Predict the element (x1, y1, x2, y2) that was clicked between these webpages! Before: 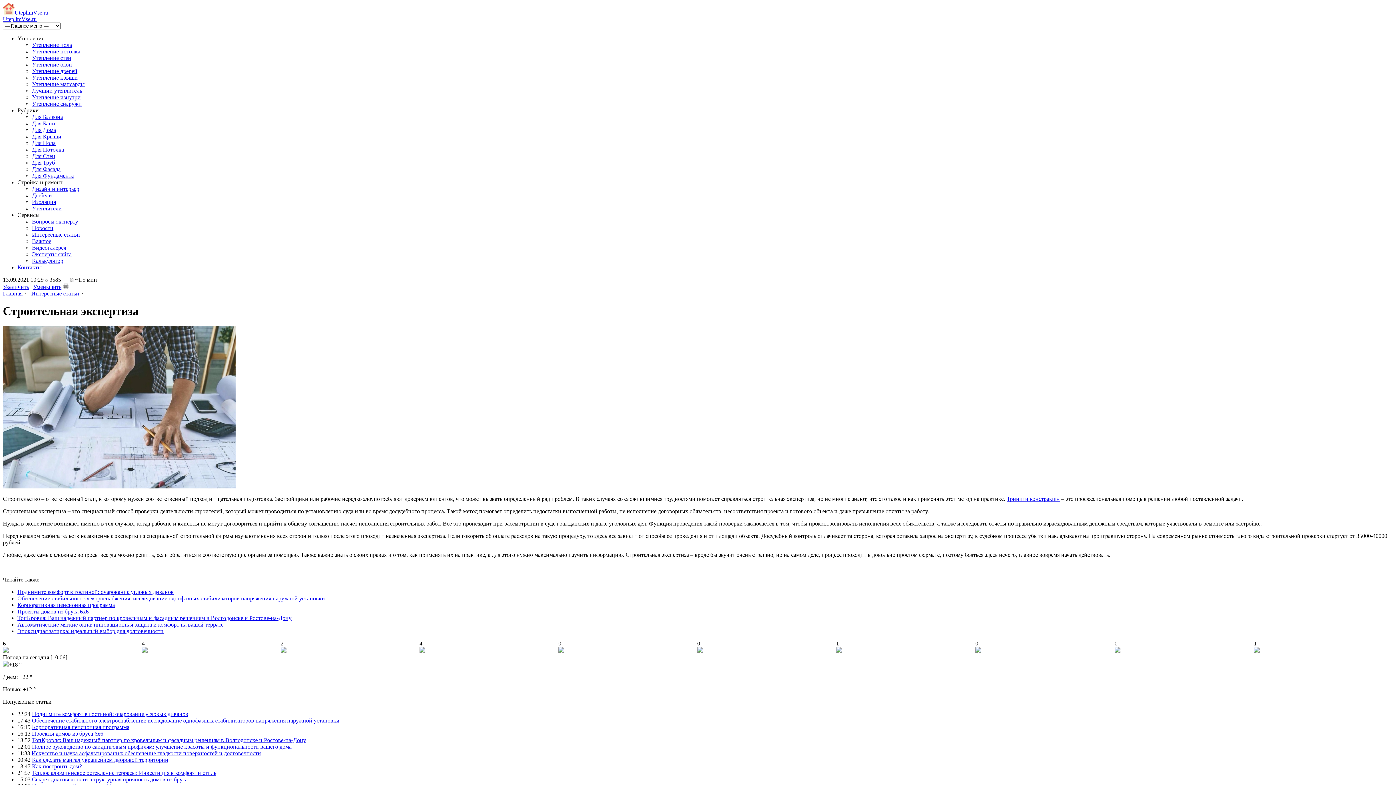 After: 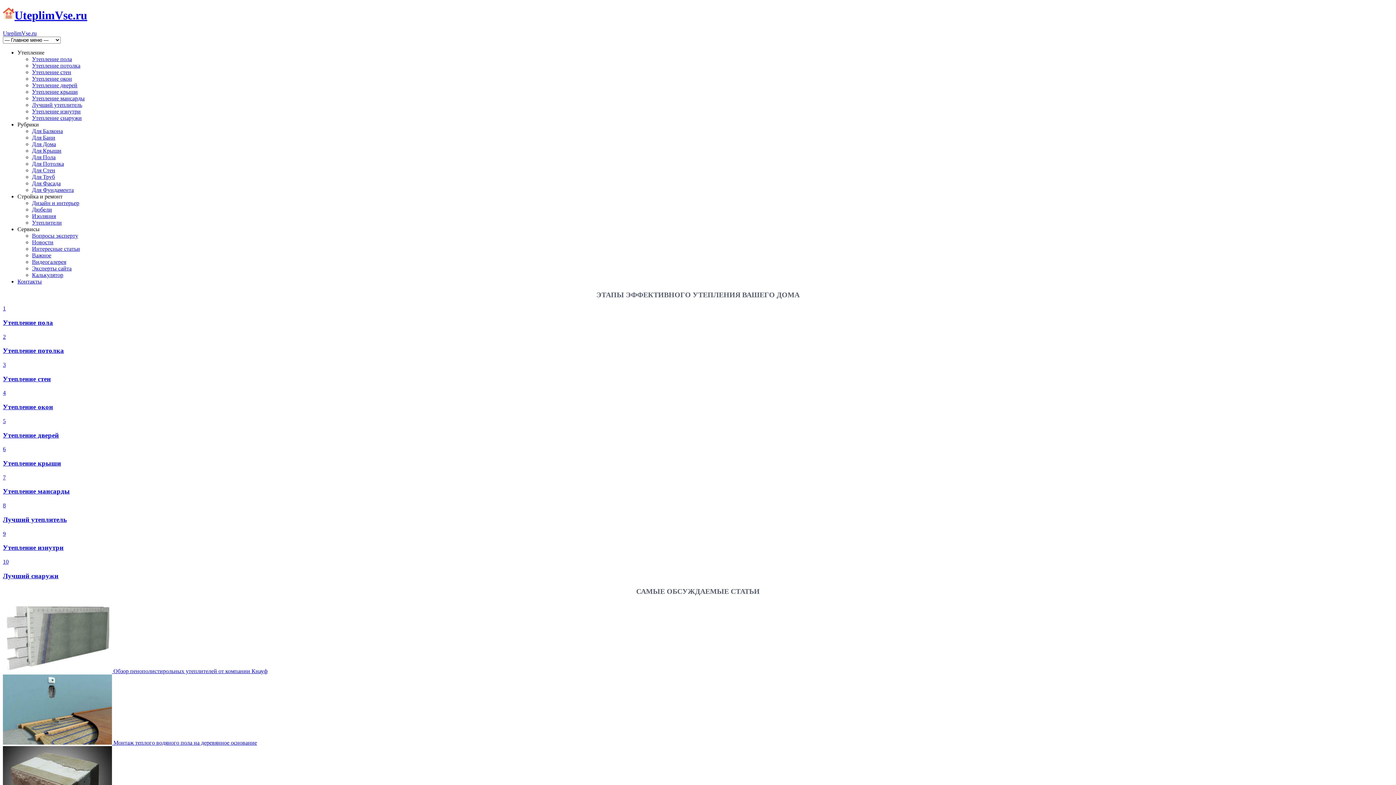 Action: label: UteplimVse.ru bbox: (2, 16, 36, 22)